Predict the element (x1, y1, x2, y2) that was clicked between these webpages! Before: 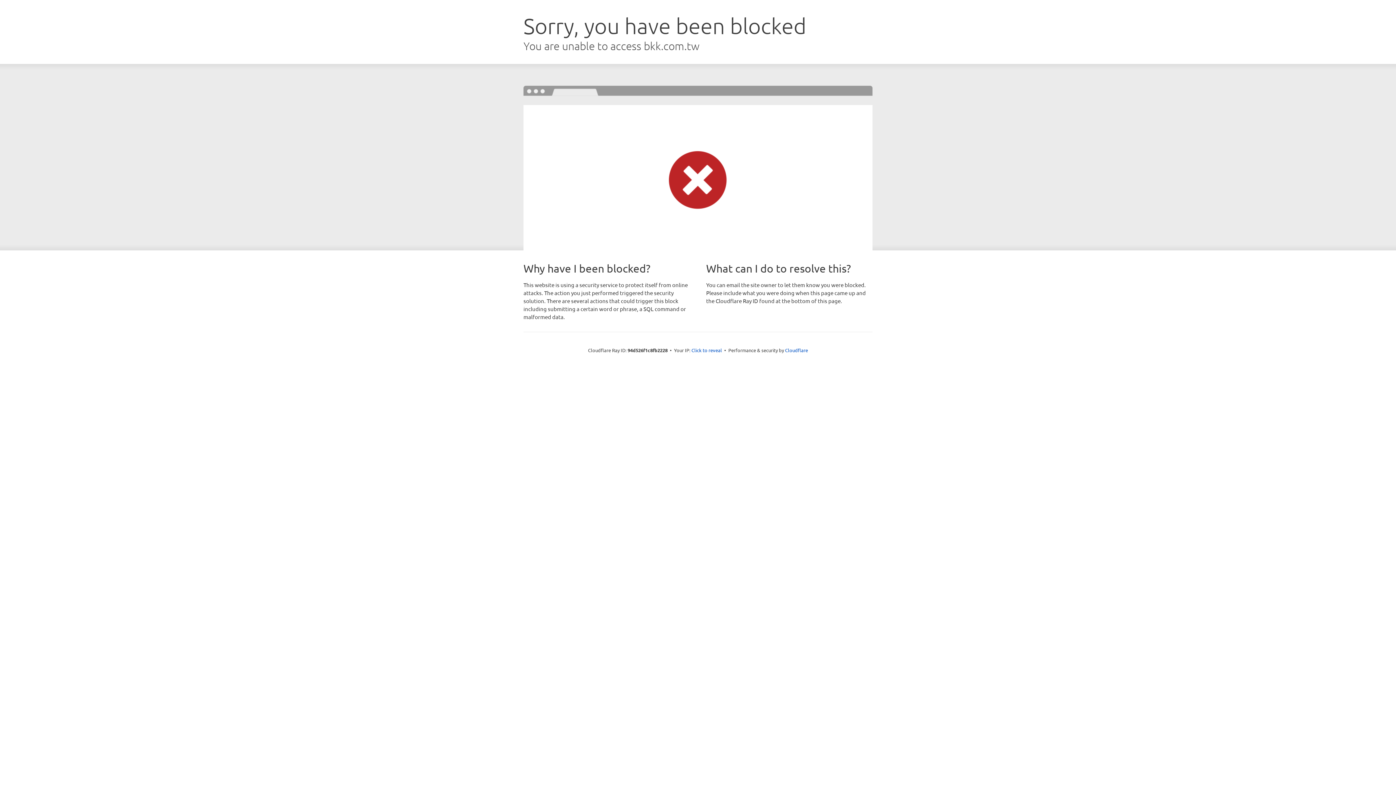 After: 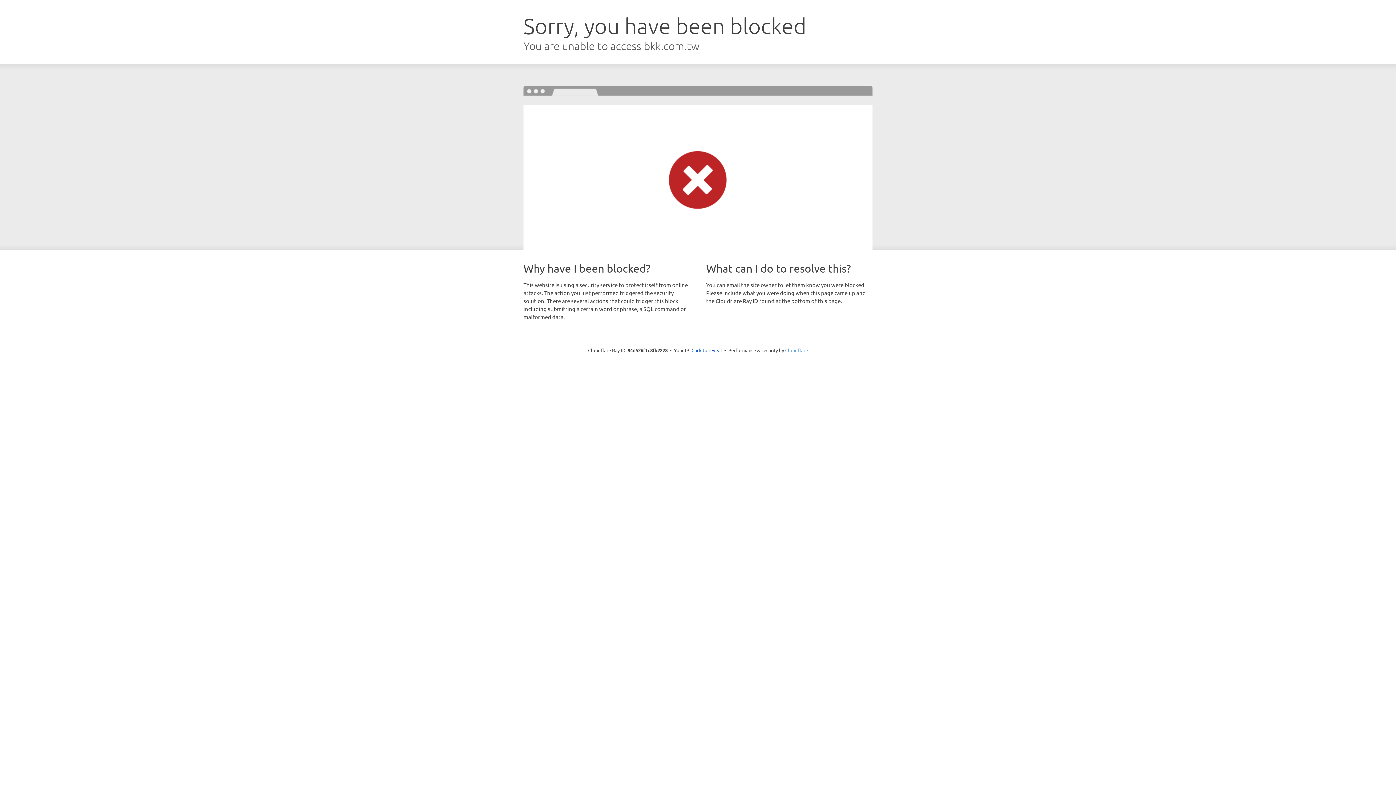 Action: bbox: (785, 347, 808, 353) label: Cloudflare